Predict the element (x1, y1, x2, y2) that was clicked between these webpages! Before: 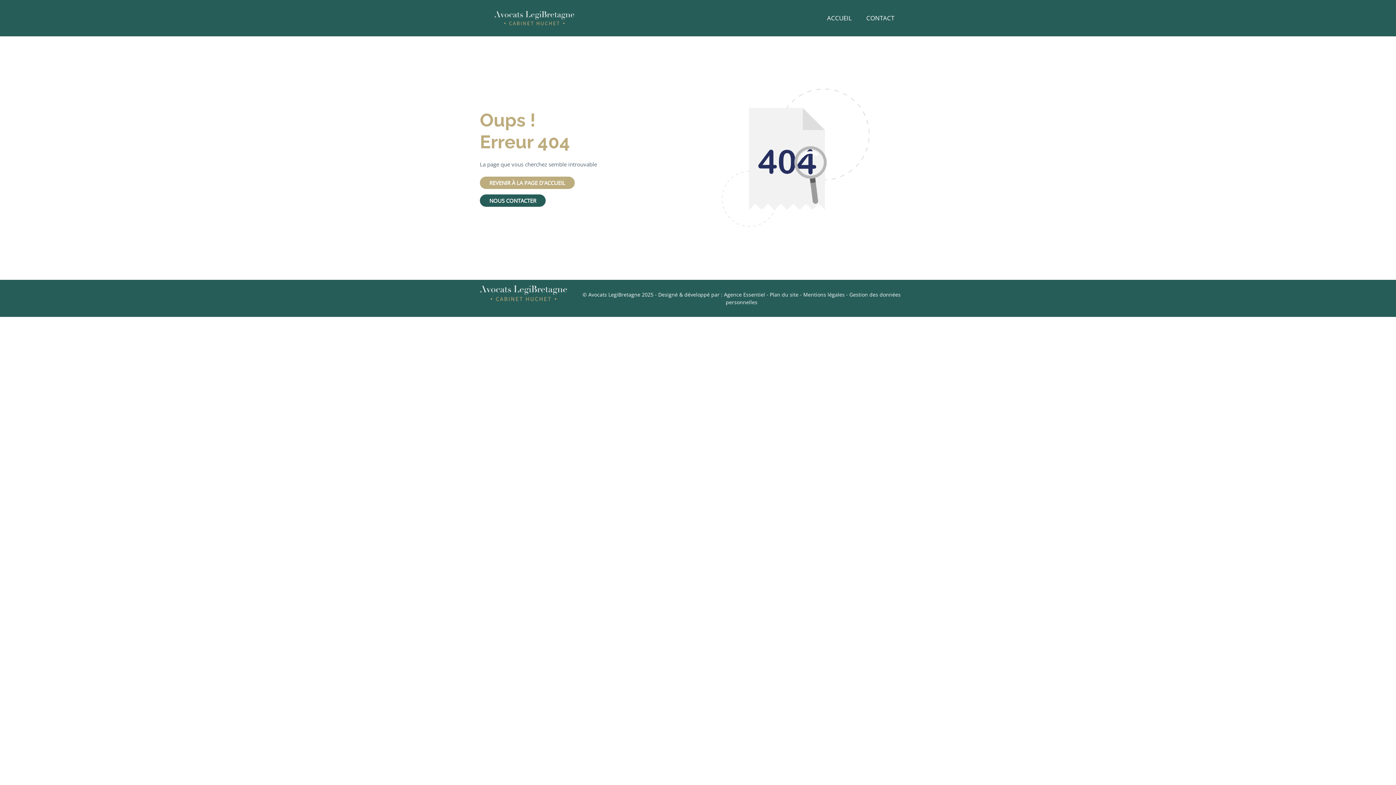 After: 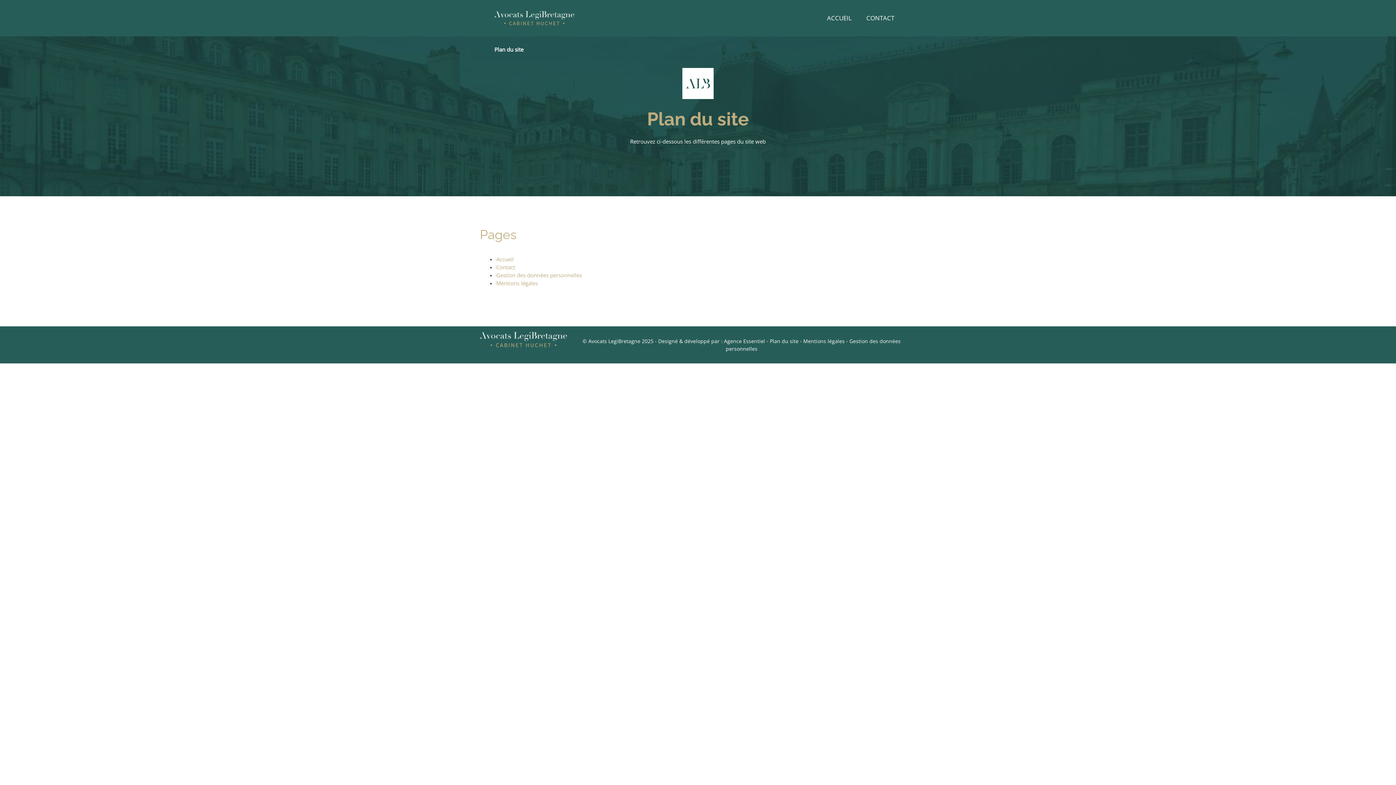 Action: label: Plan du site bbox: (770, 291, 798, 298)